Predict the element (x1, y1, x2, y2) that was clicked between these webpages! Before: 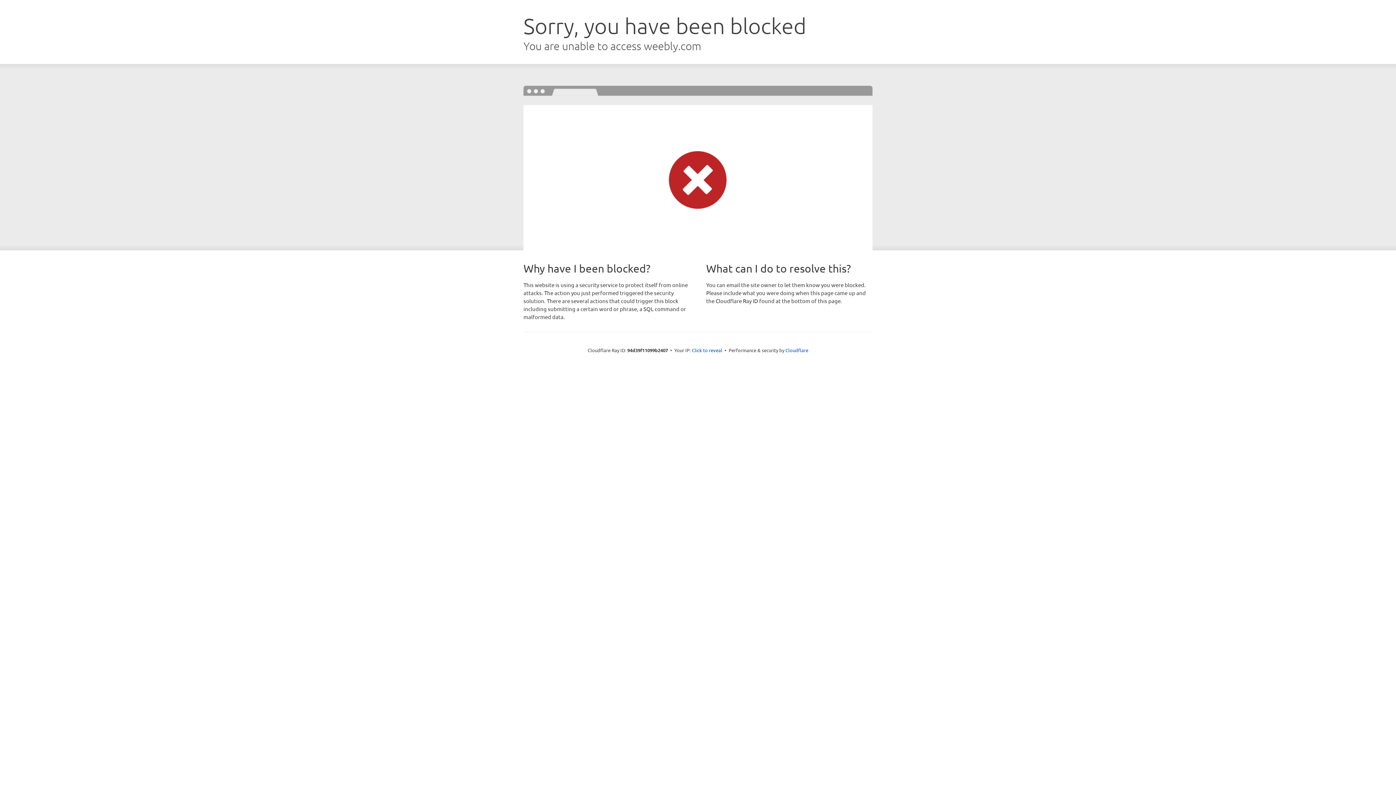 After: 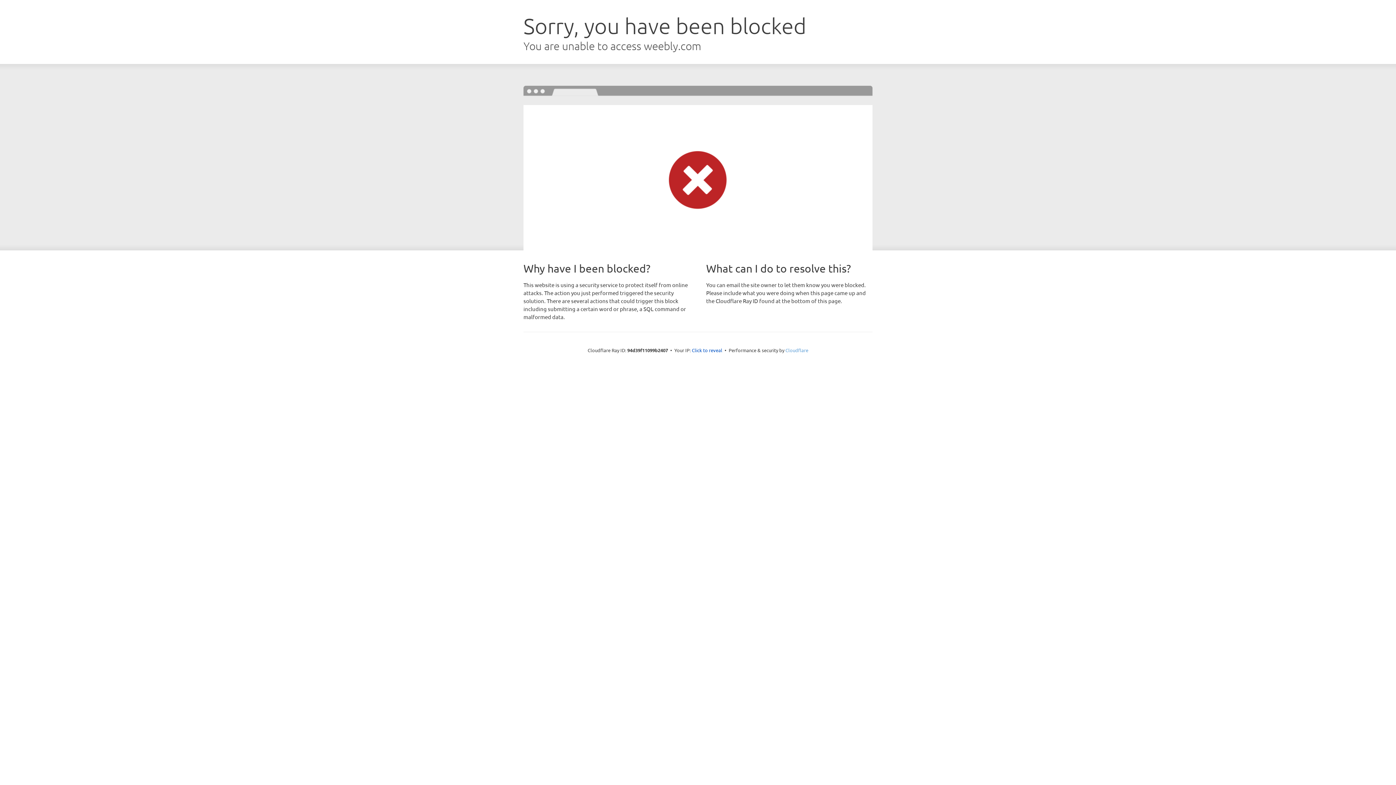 Action: bbox: (785, 347, 808, 353) label: Cloudflare